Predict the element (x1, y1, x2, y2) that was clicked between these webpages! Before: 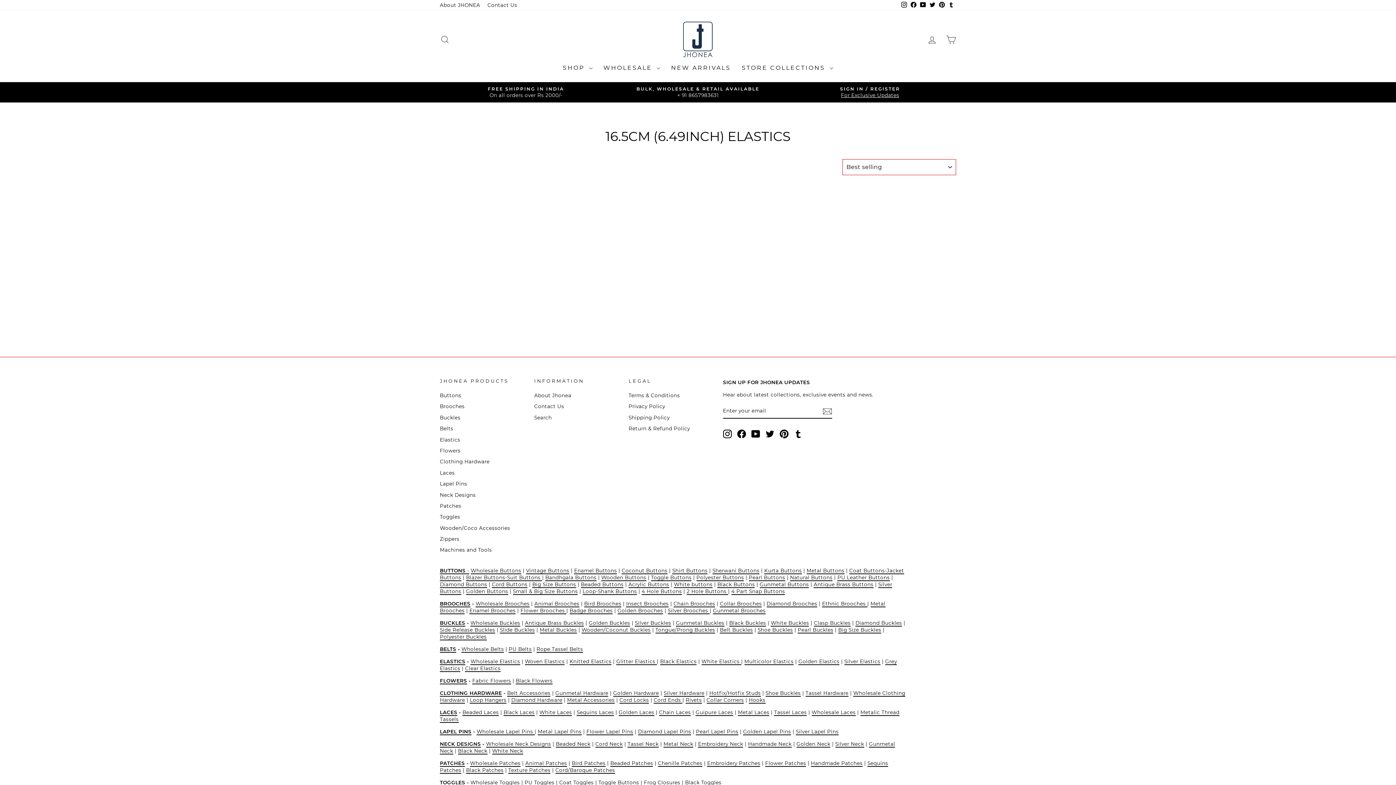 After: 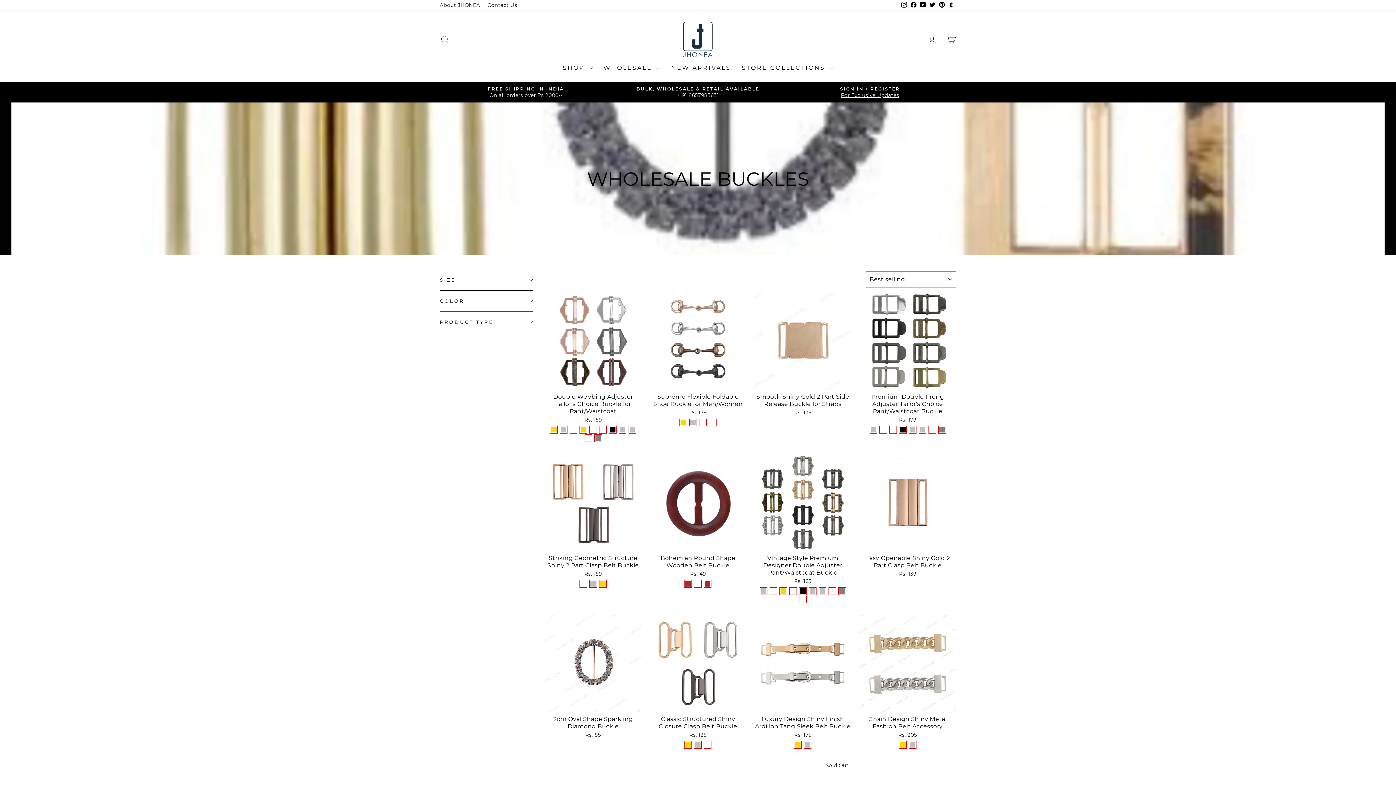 Action: bbox: (470, 620, 520, 626) label: Wholesale Buckles